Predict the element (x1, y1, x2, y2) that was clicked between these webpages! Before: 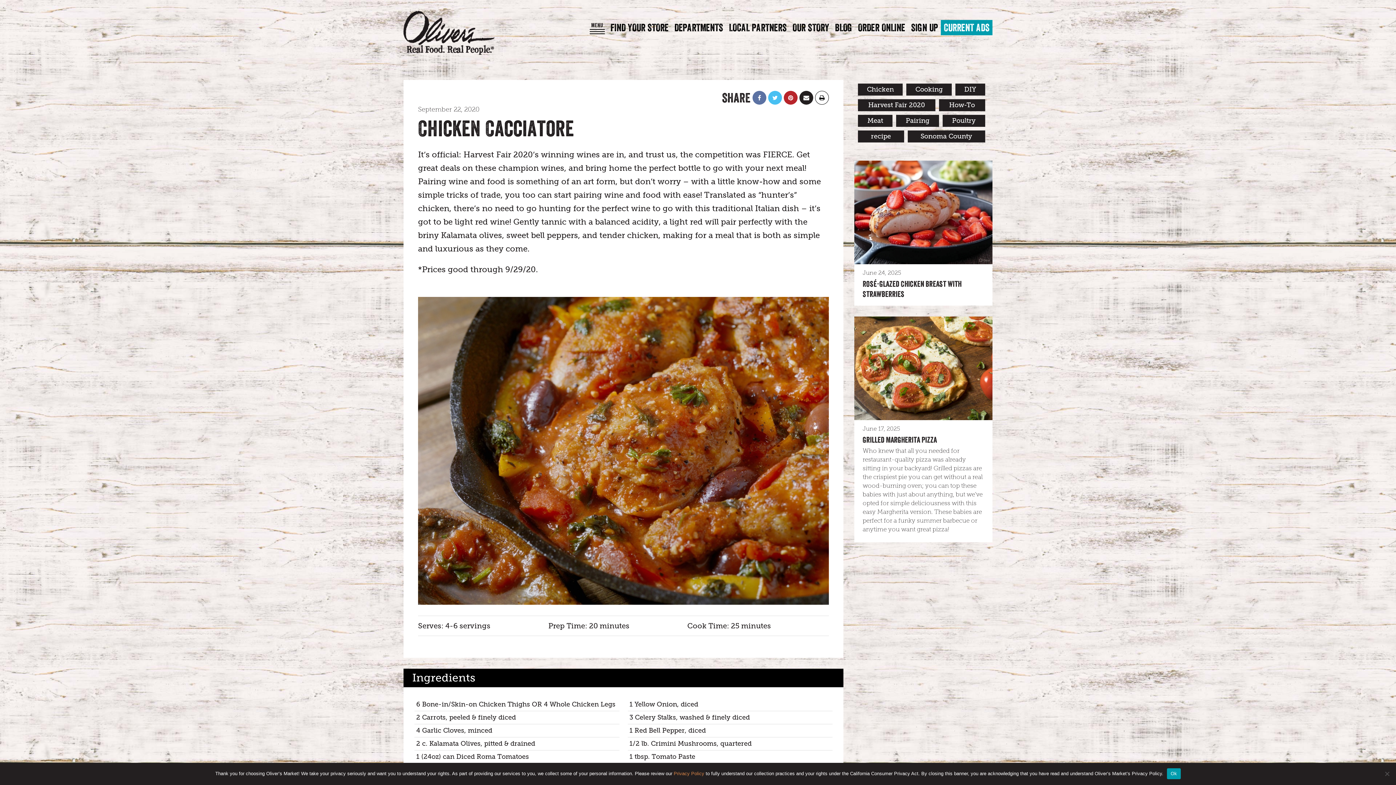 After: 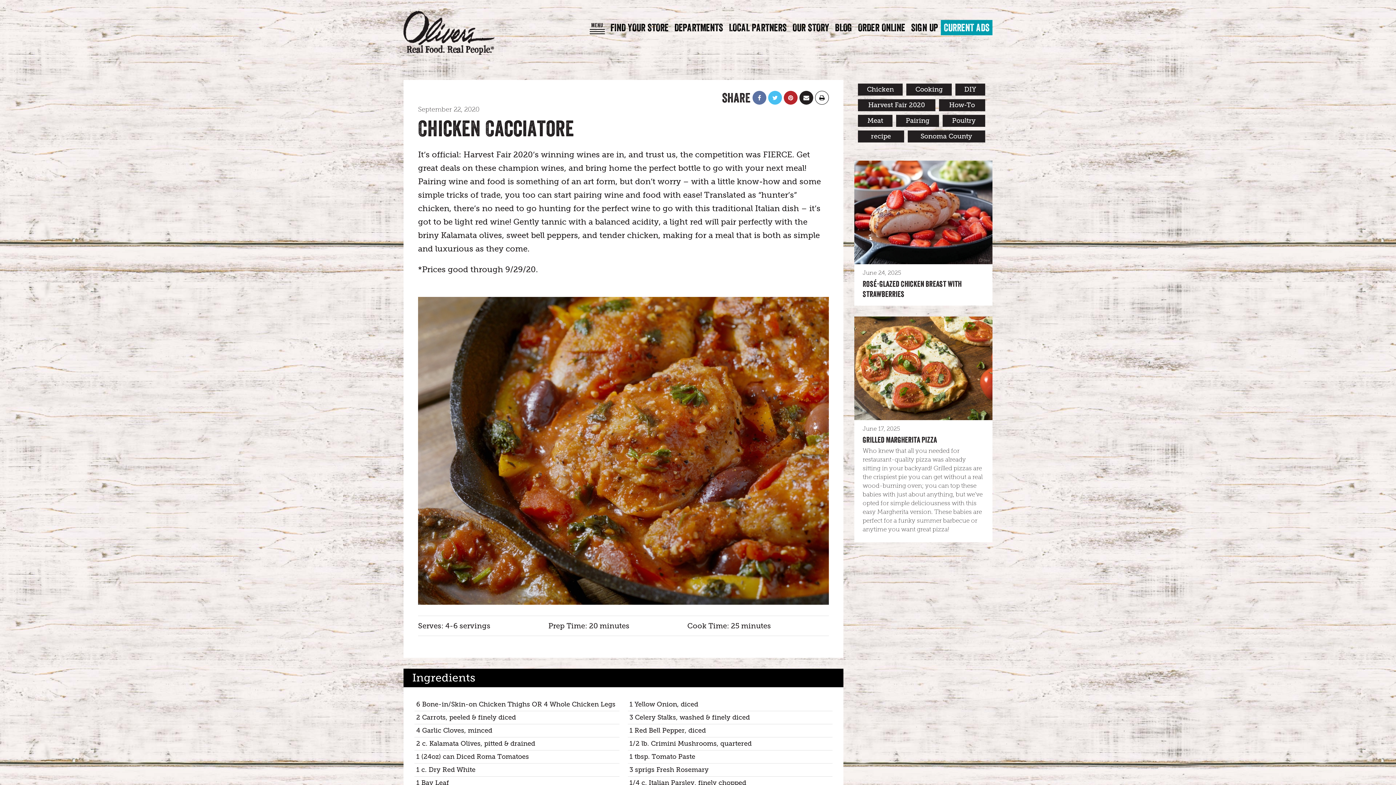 Action: bbox: (1167, 768, 1181, 779) label: Ok